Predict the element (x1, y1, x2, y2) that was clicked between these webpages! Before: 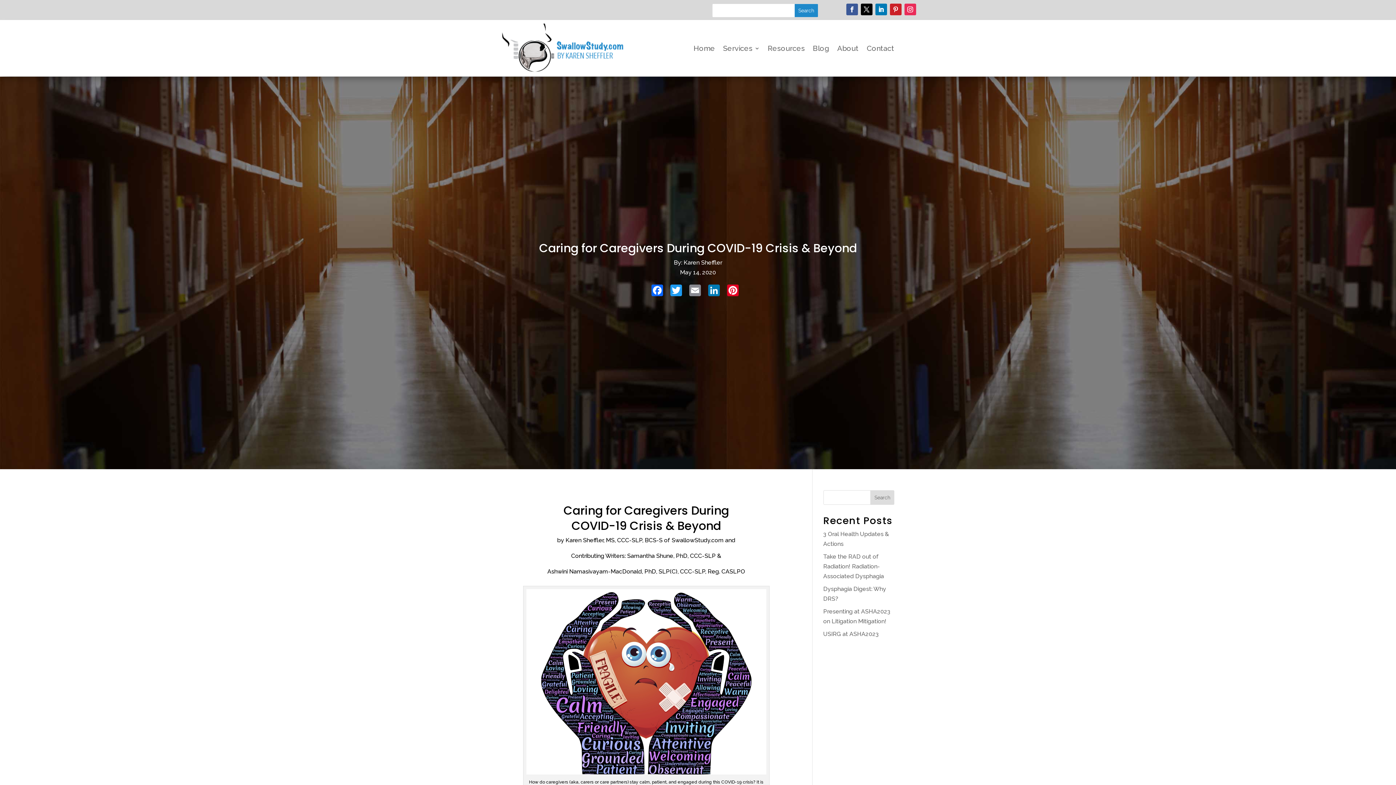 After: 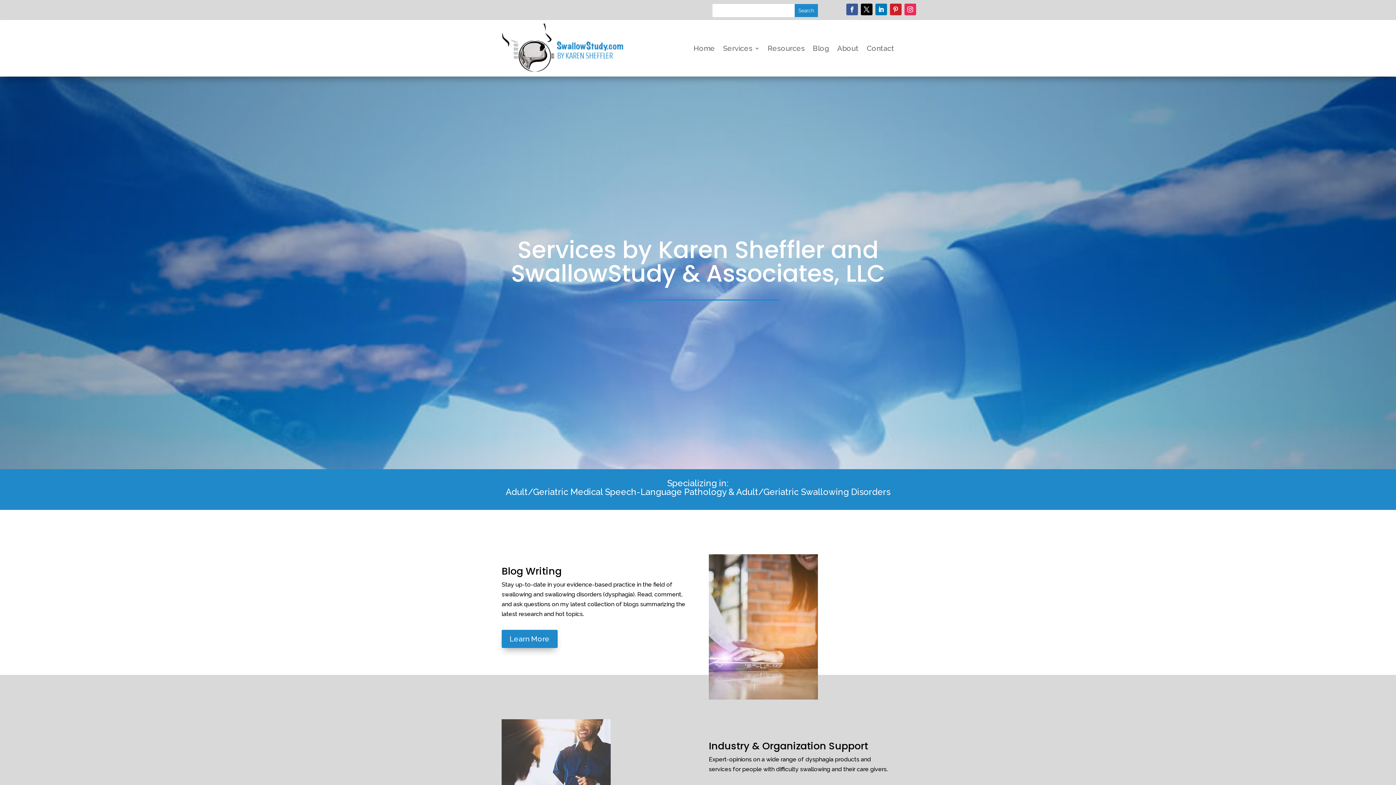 Action: bbox: (723, 23, 760, 72) label: Services